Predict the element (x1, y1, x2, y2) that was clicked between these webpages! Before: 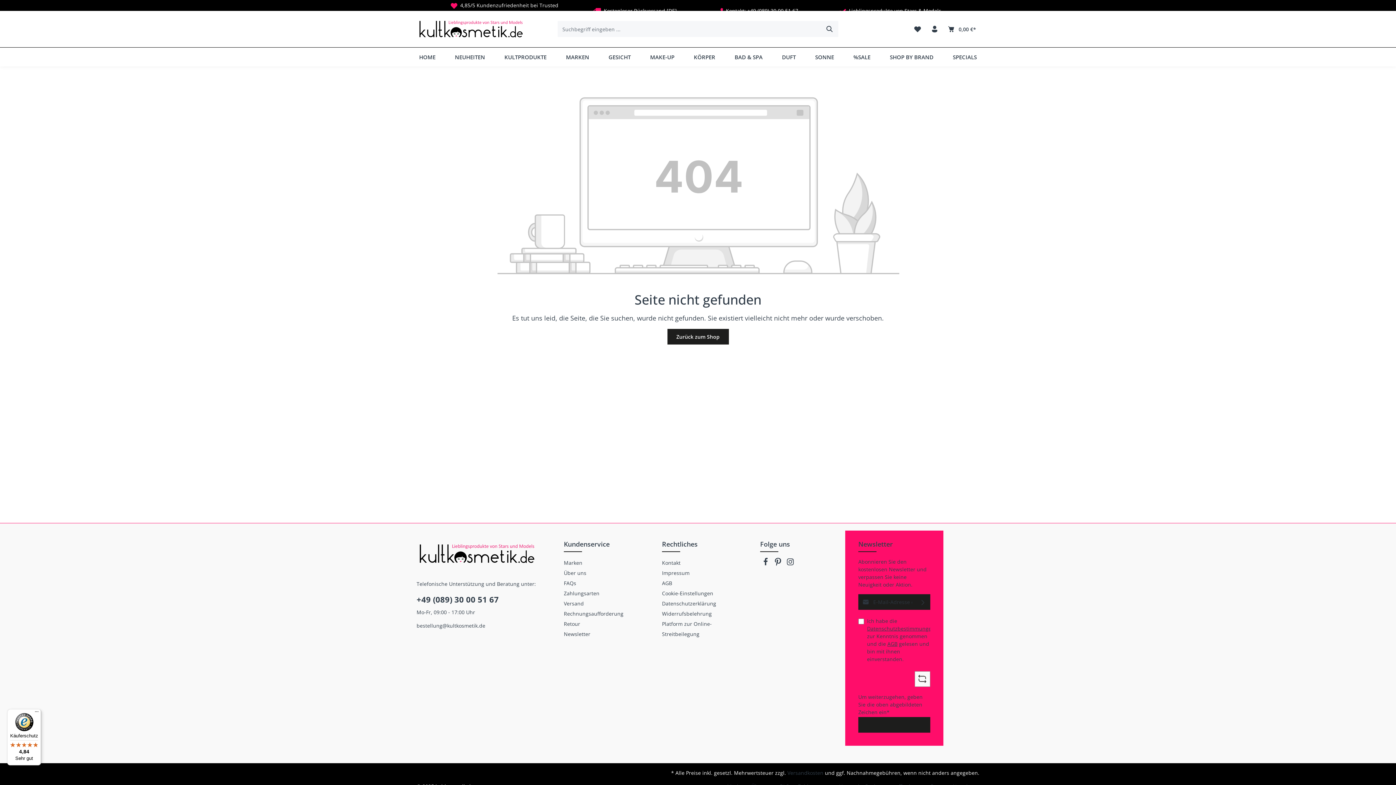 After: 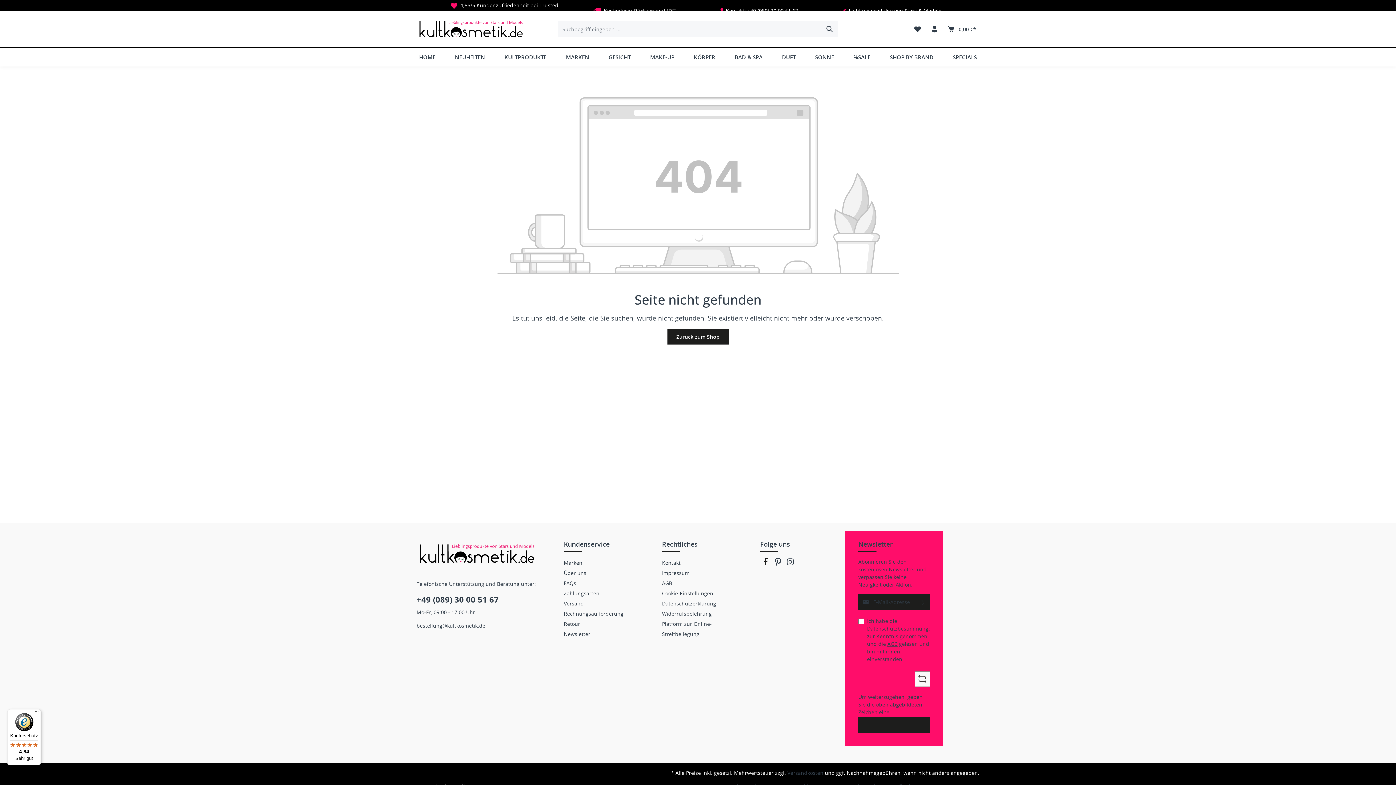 Action: label: Facebook bbox: (761, 560, 771, 567)